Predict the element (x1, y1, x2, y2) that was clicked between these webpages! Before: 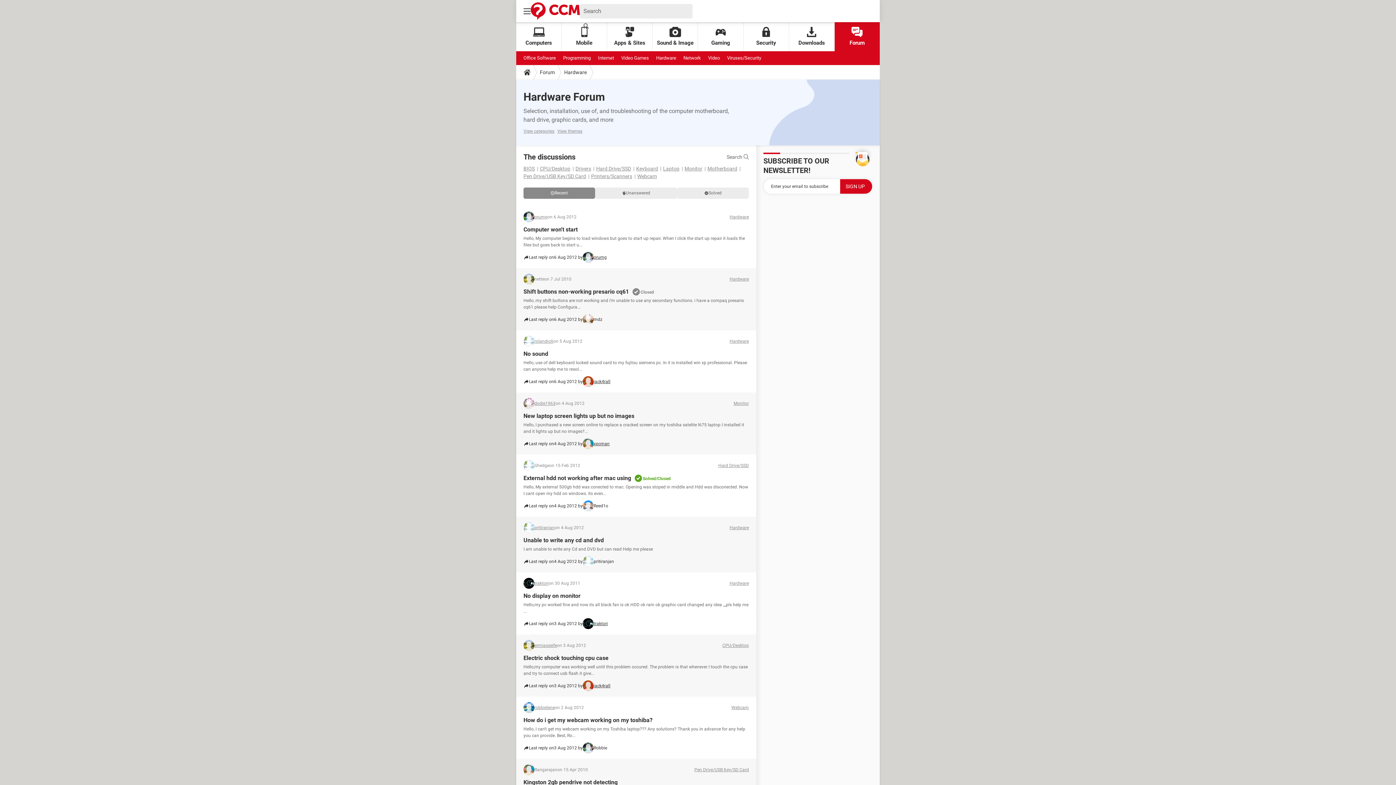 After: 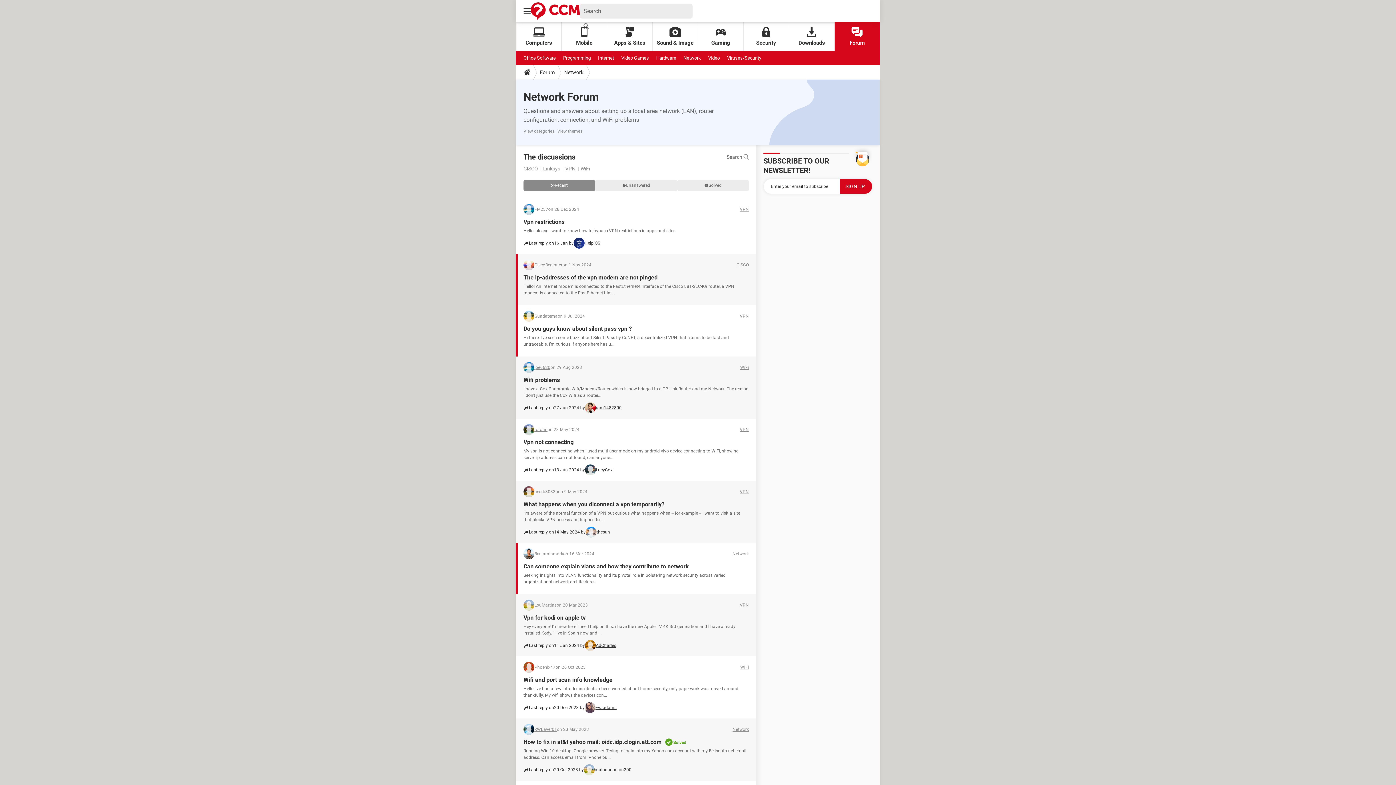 Action: bbox: (683, 51, 701, 65) label: Network